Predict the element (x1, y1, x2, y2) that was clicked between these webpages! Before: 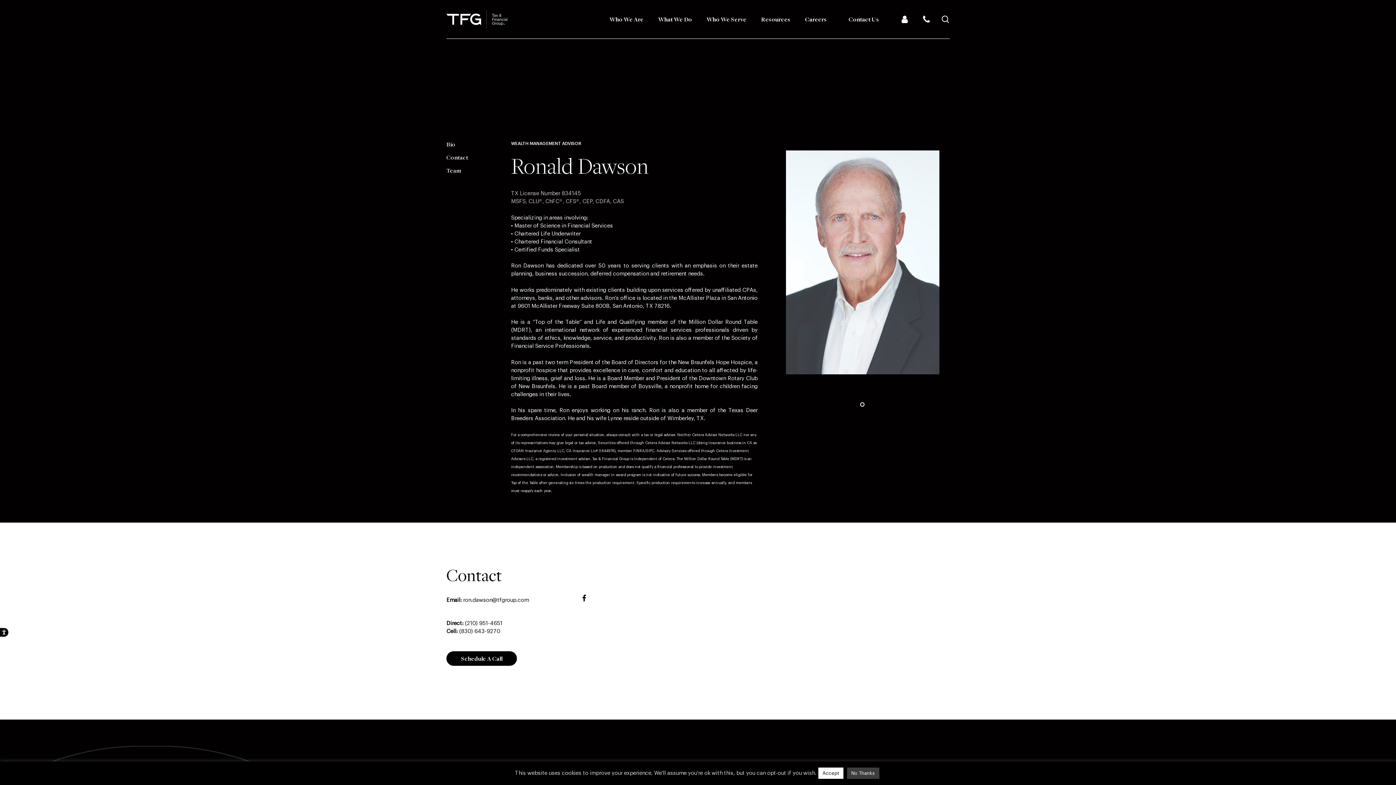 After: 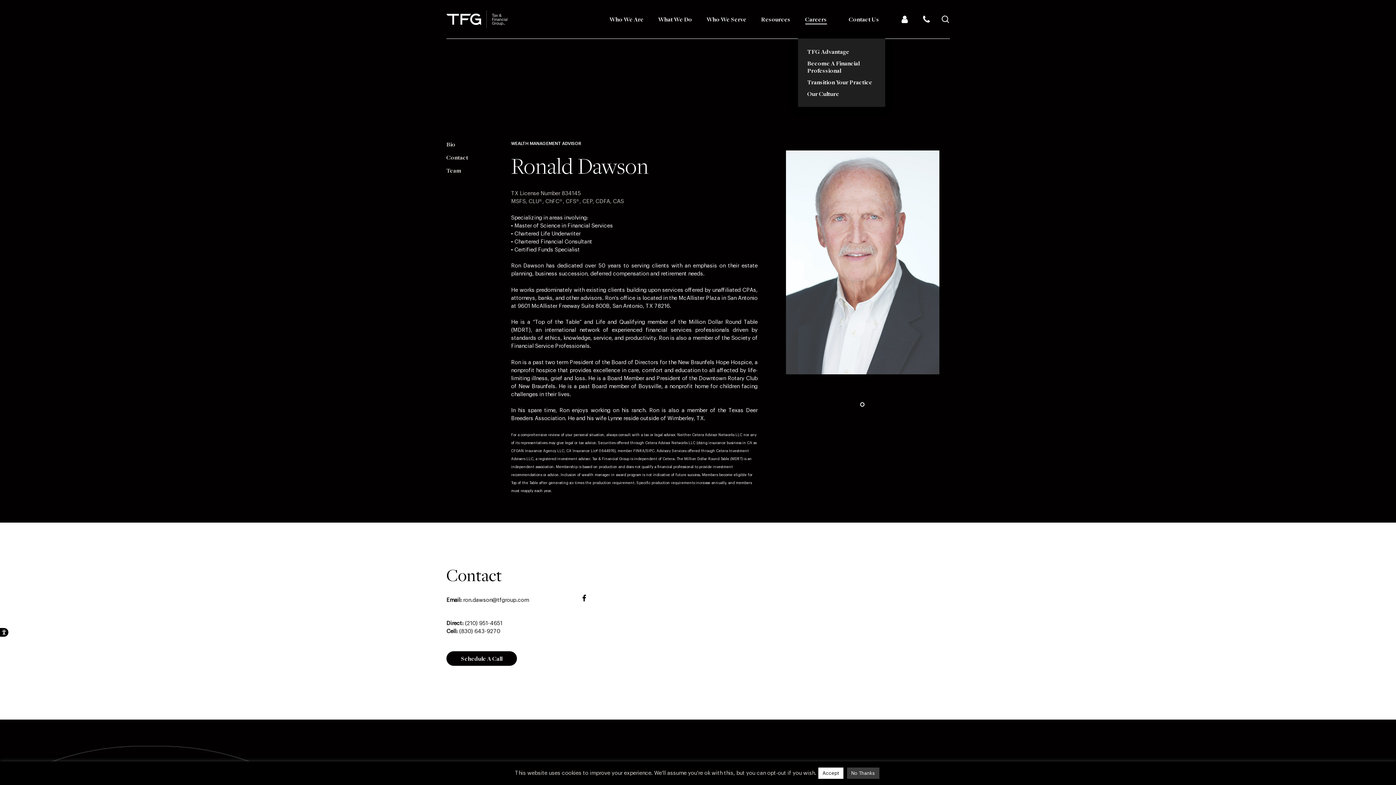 Action: bbox: (805, 15, 827, 22) label: Careers